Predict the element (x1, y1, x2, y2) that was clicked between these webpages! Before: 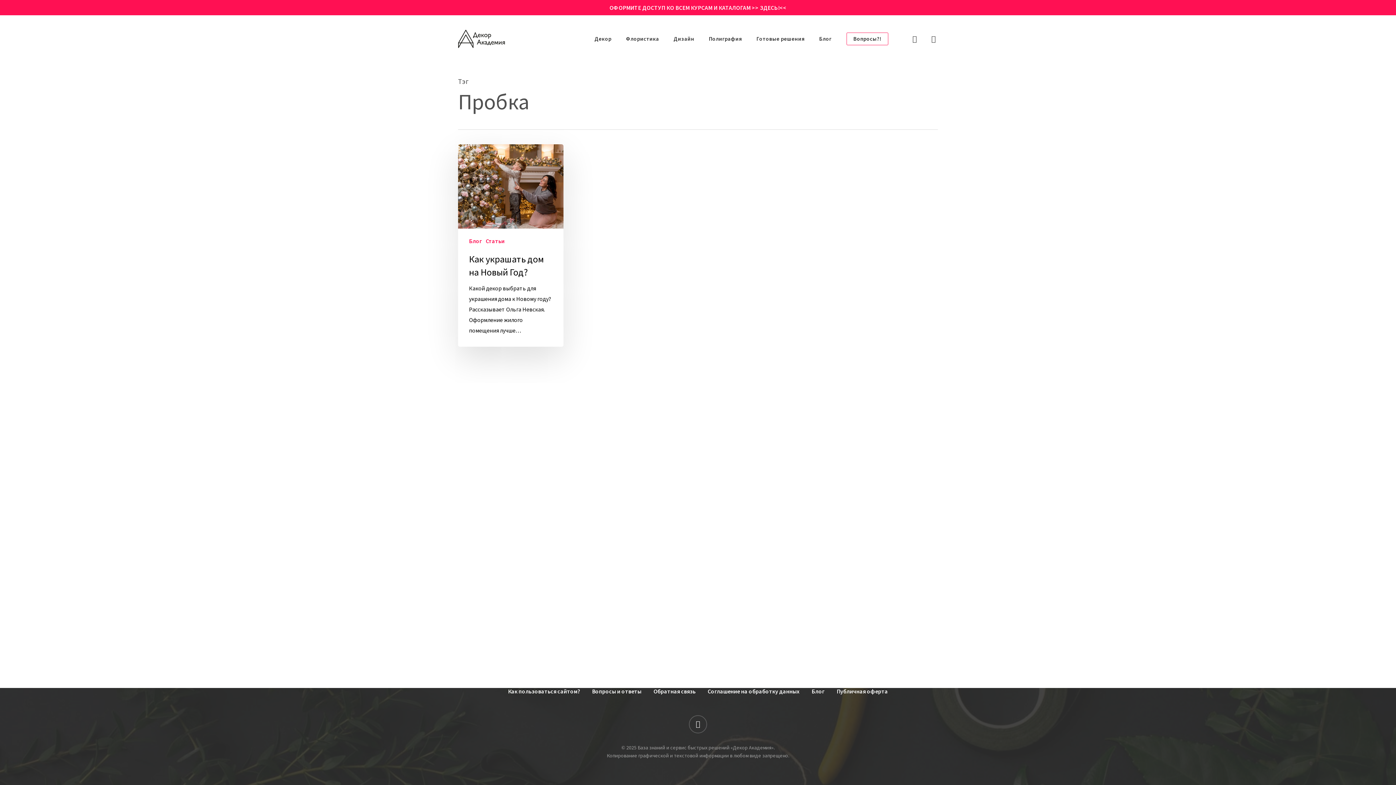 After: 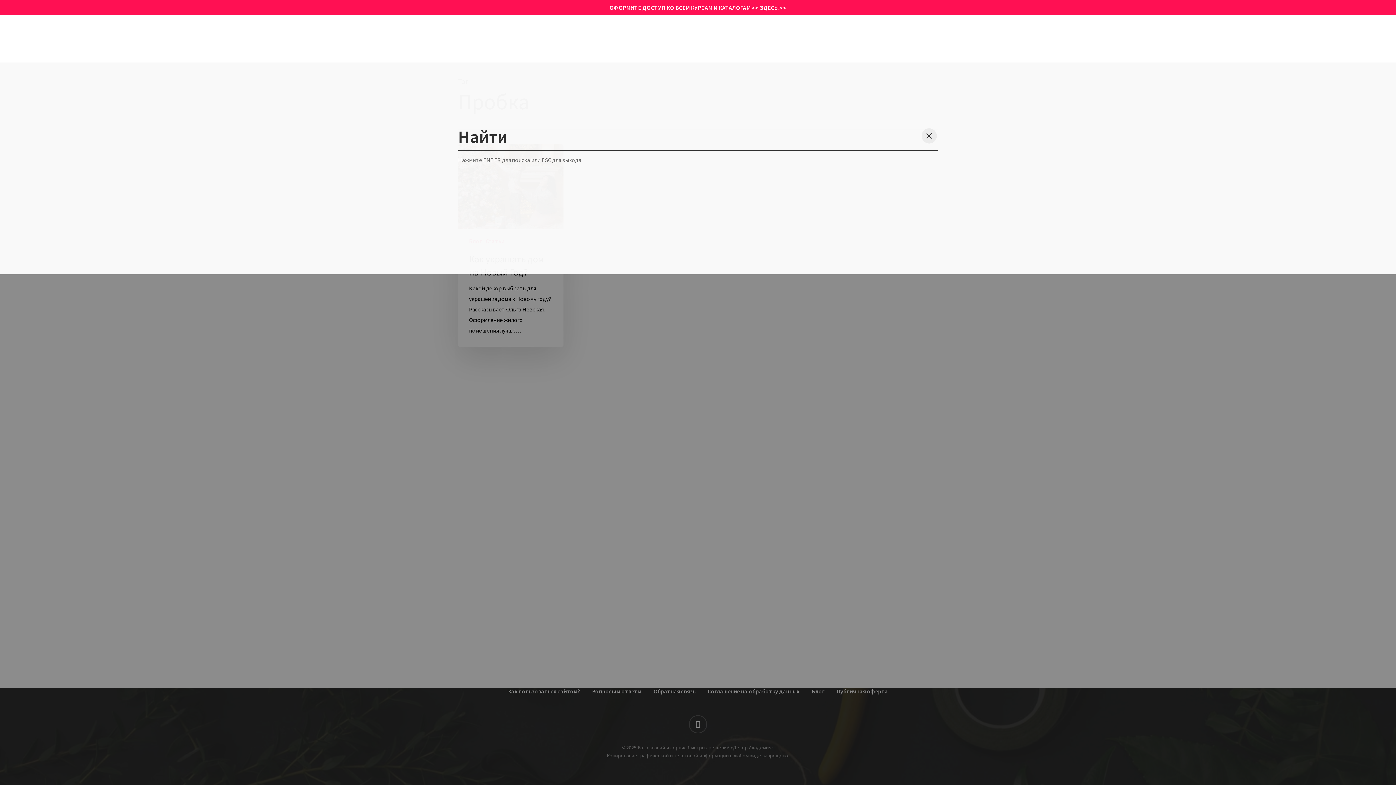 Action: bbox: (910, 35, 919, 42) label: search